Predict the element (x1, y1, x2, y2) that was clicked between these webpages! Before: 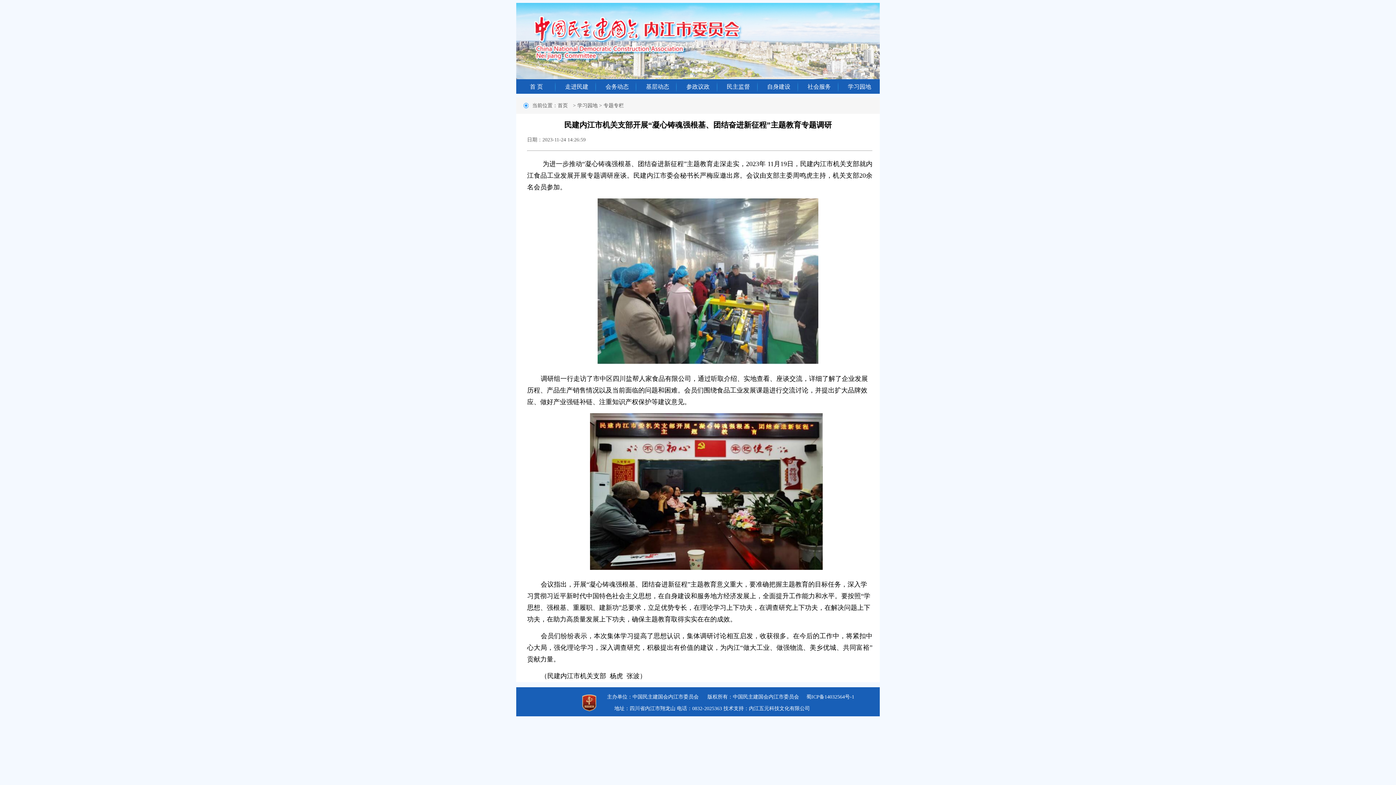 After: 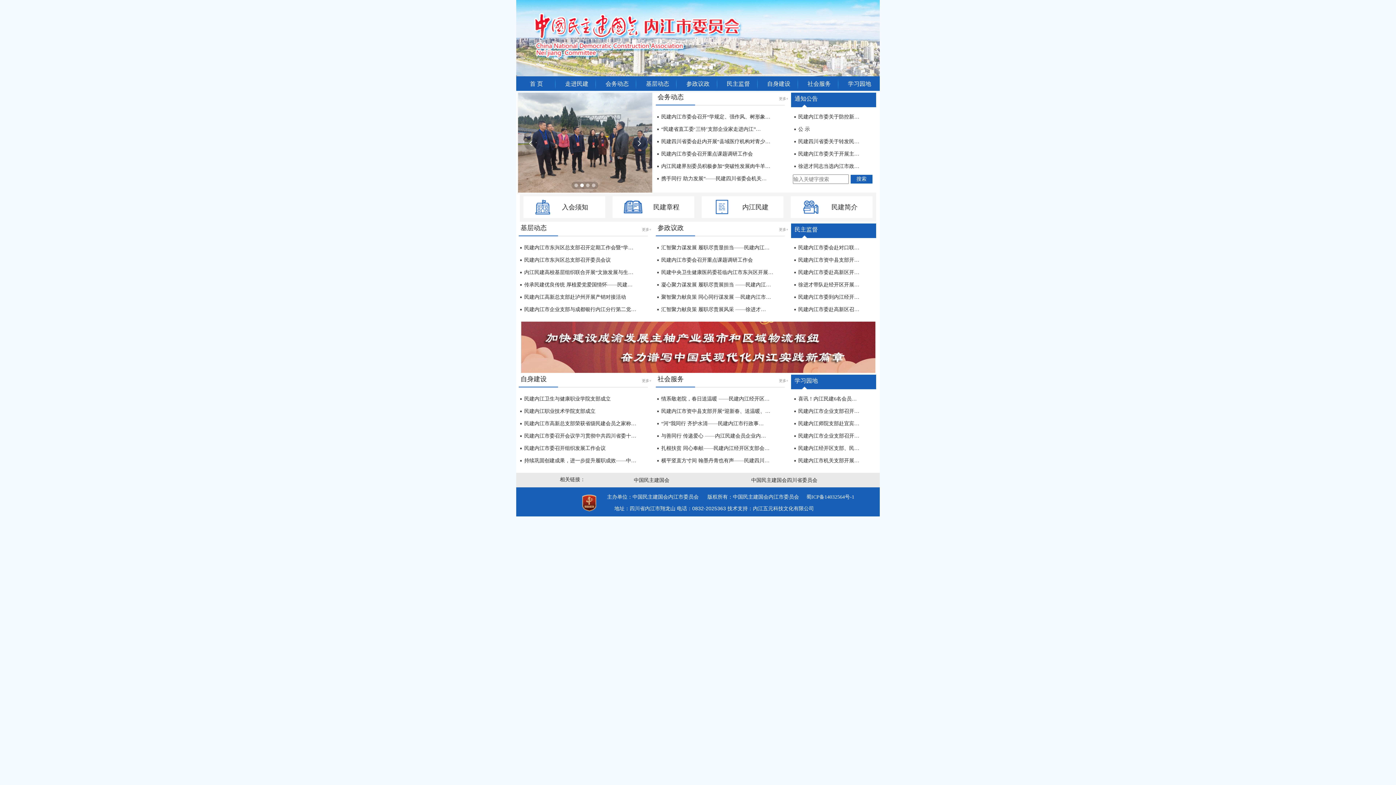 Action: bbox: (530, 83, 543, 89) label: 首 页